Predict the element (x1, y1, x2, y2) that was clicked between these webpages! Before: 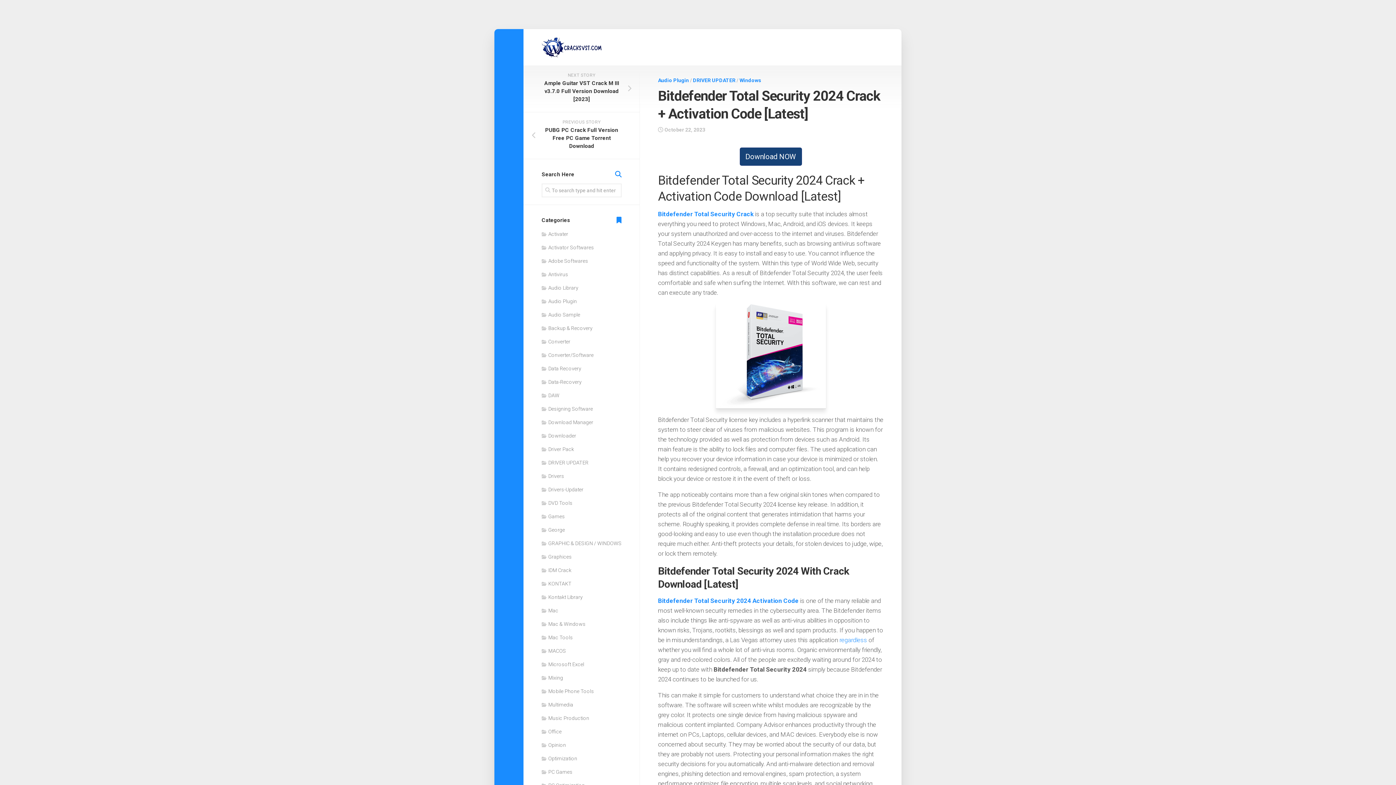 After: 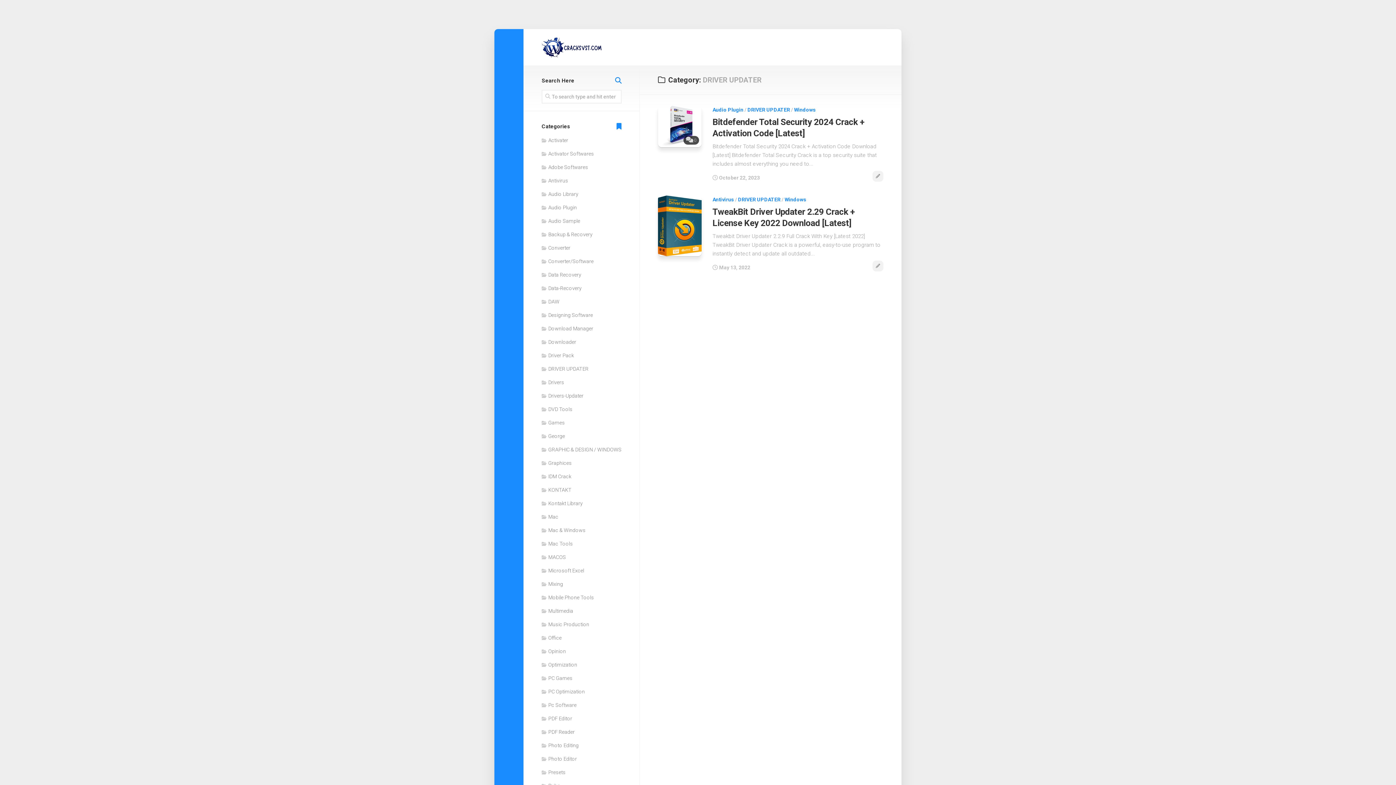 Action: label: DRIVER UPDATER bbox: (693, 77, 735, 83)